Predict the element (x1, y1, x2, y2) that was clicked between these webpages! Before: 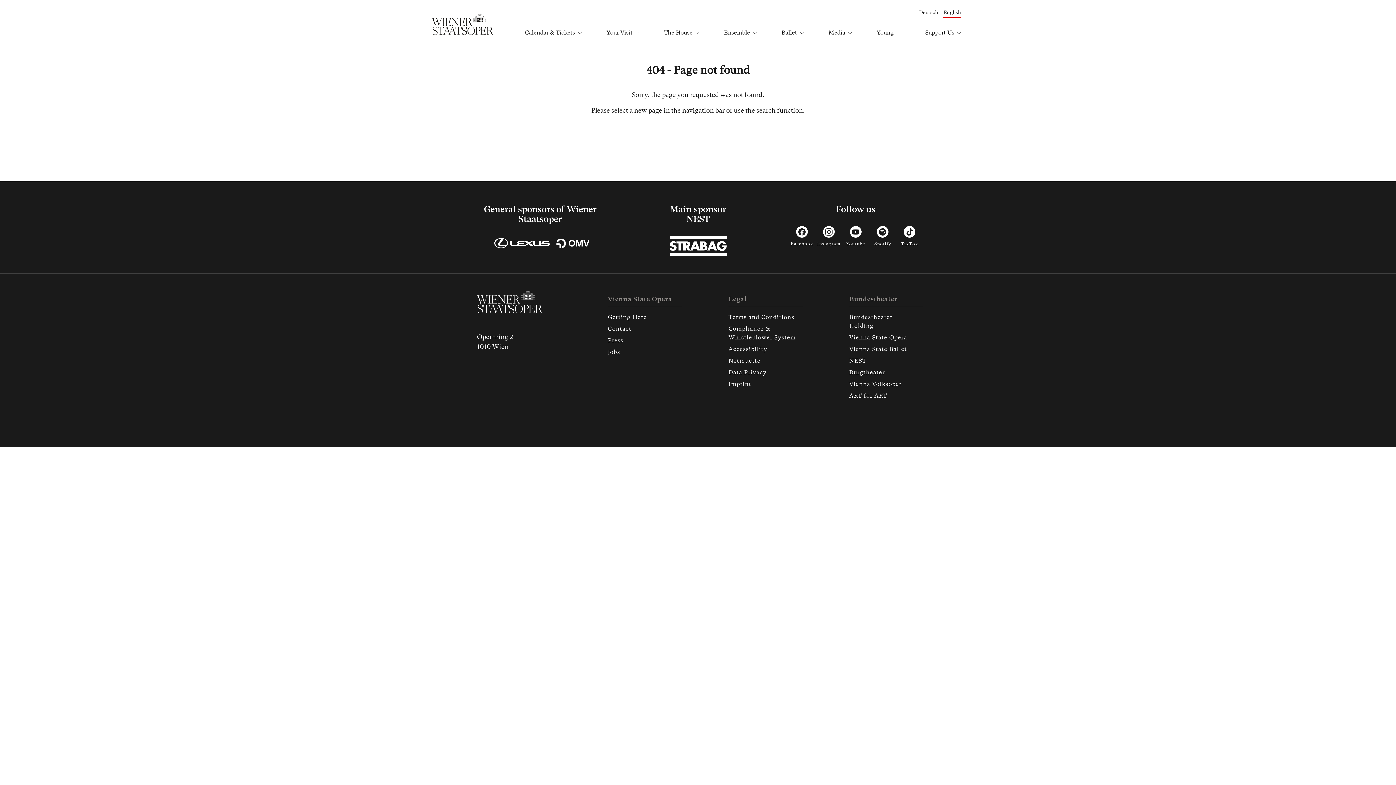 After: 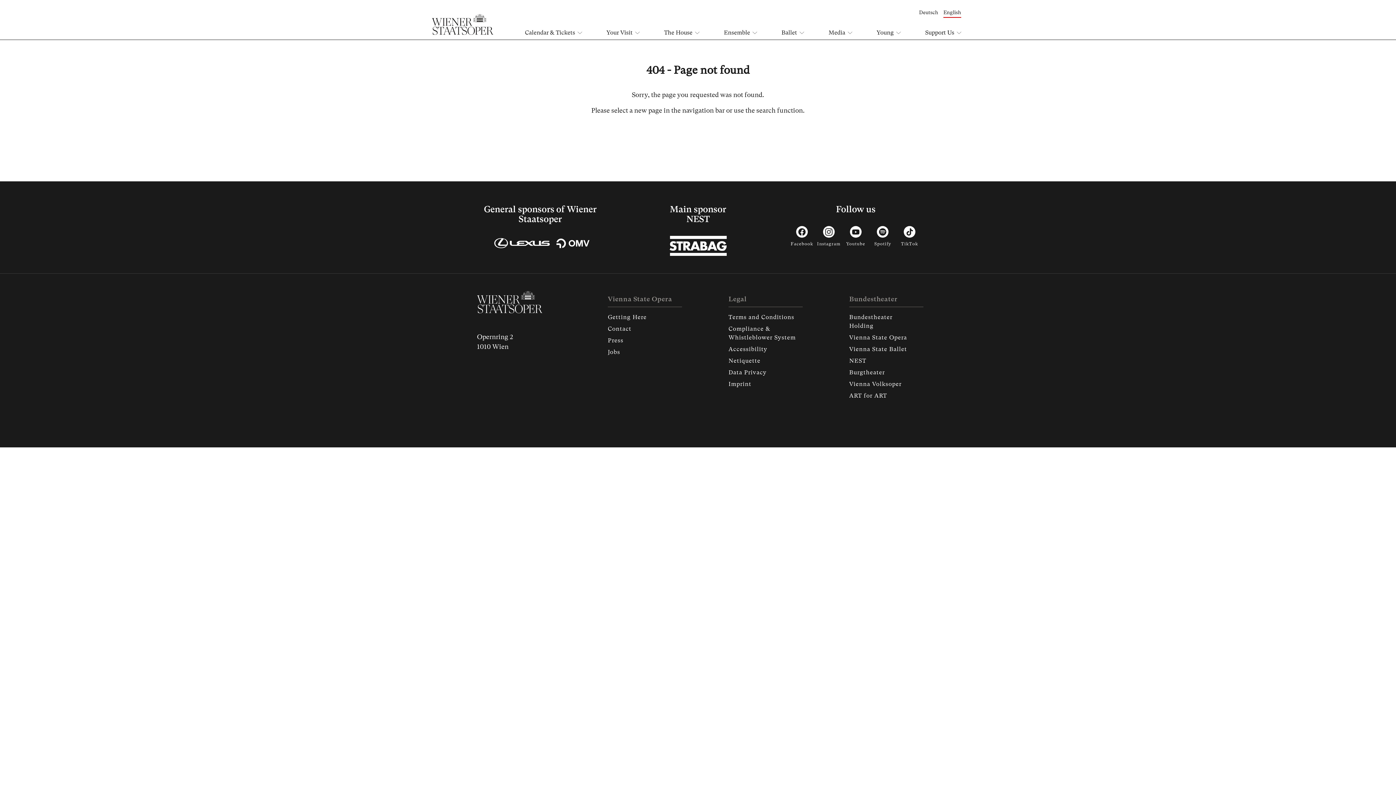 Action: bbox: (554, 237, 591, 249)